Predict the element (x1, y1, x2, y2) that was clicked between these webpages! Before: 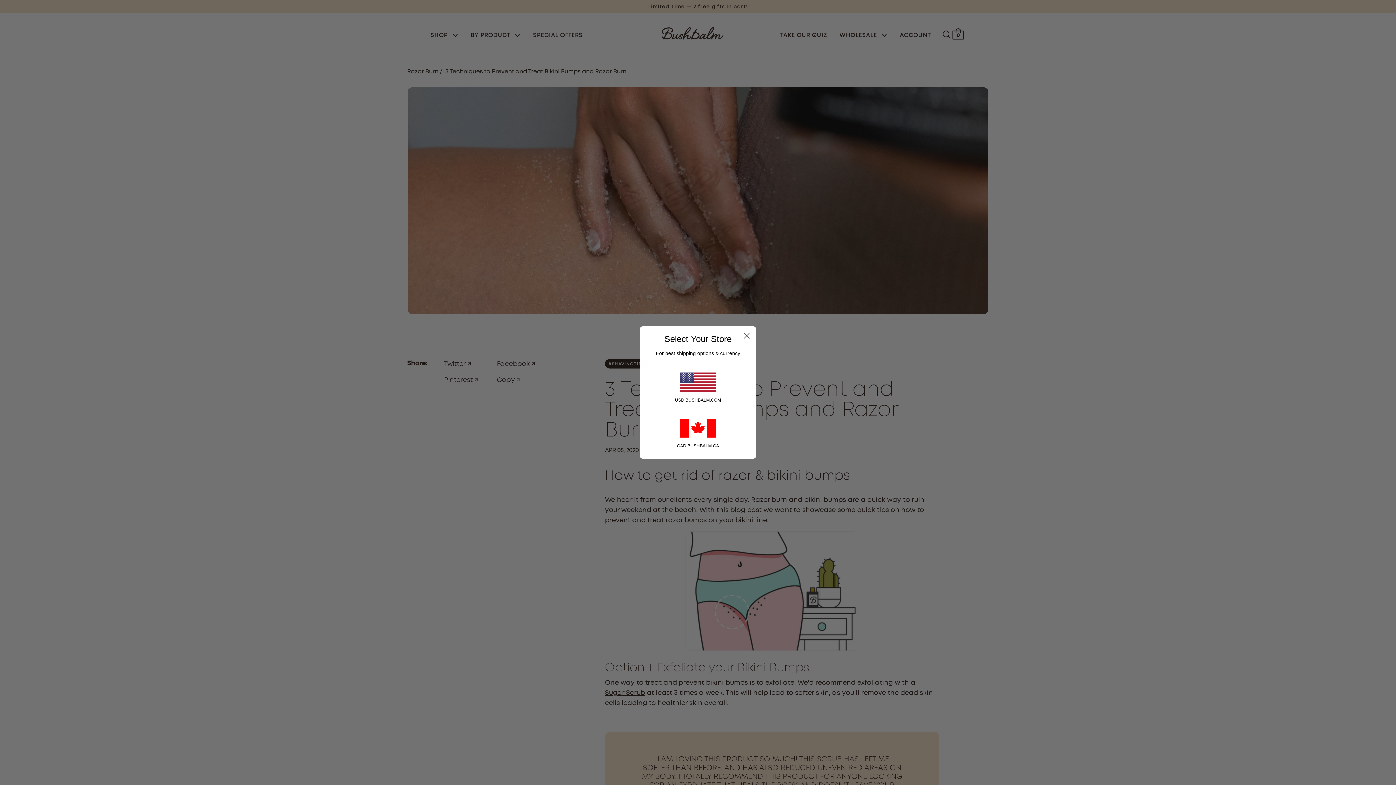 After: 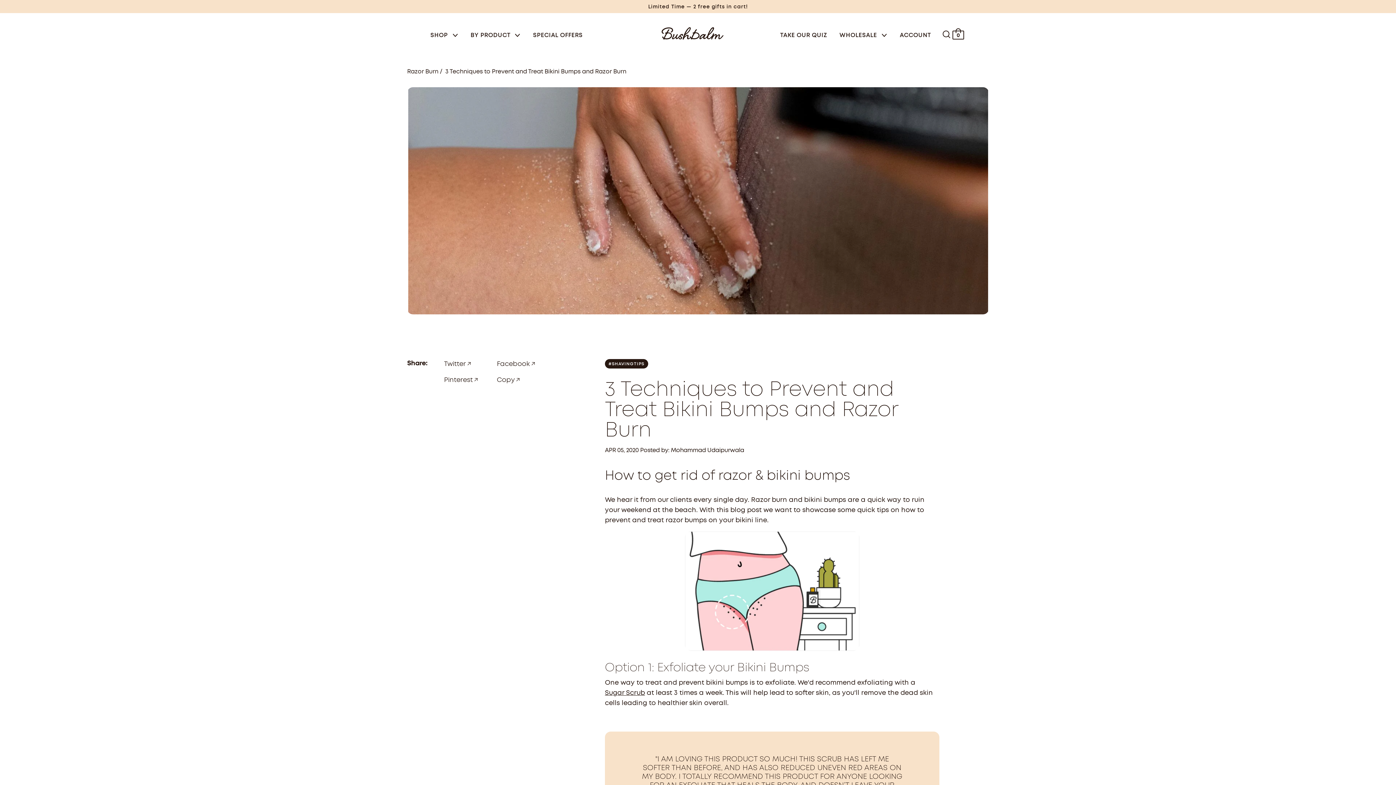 Action: label: Close dialog bbox: (740, 329, 753, 342)